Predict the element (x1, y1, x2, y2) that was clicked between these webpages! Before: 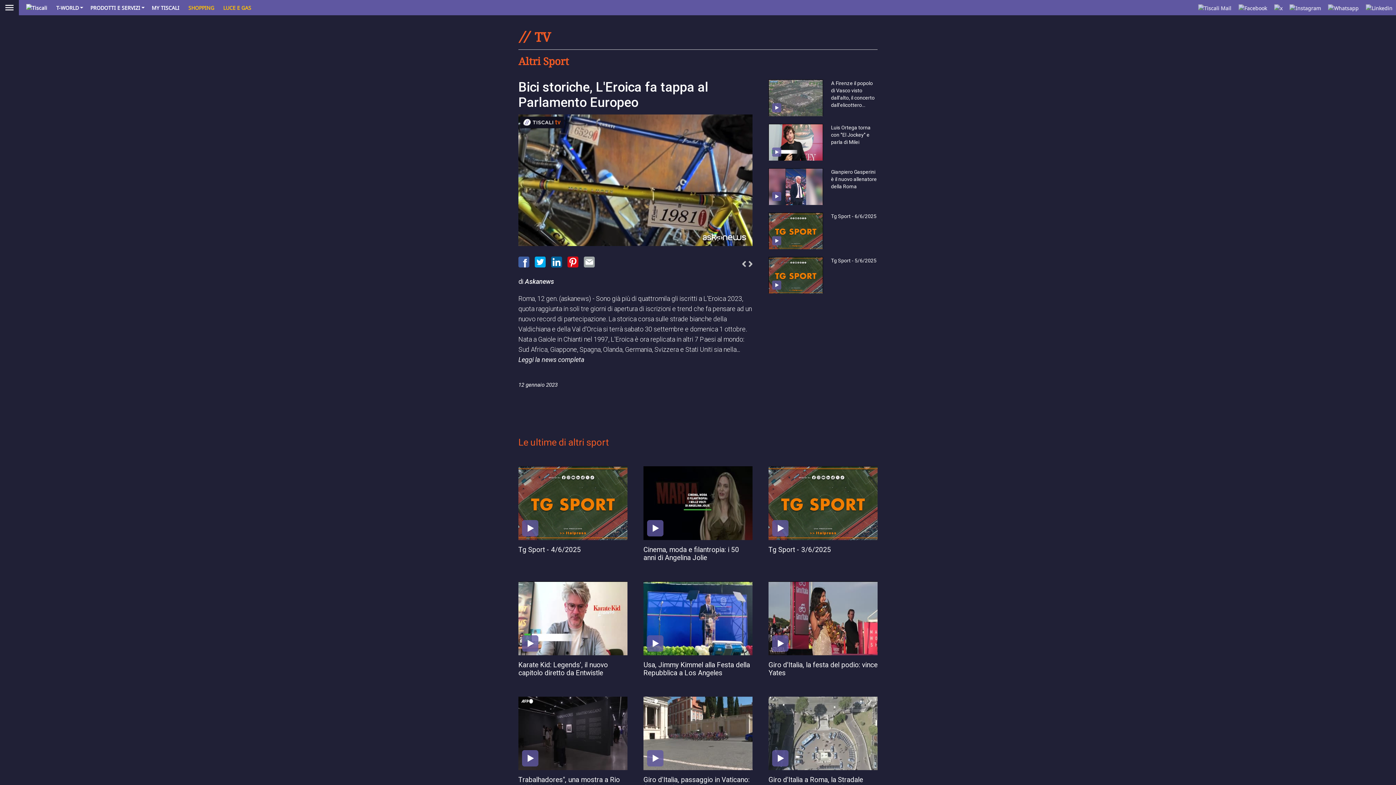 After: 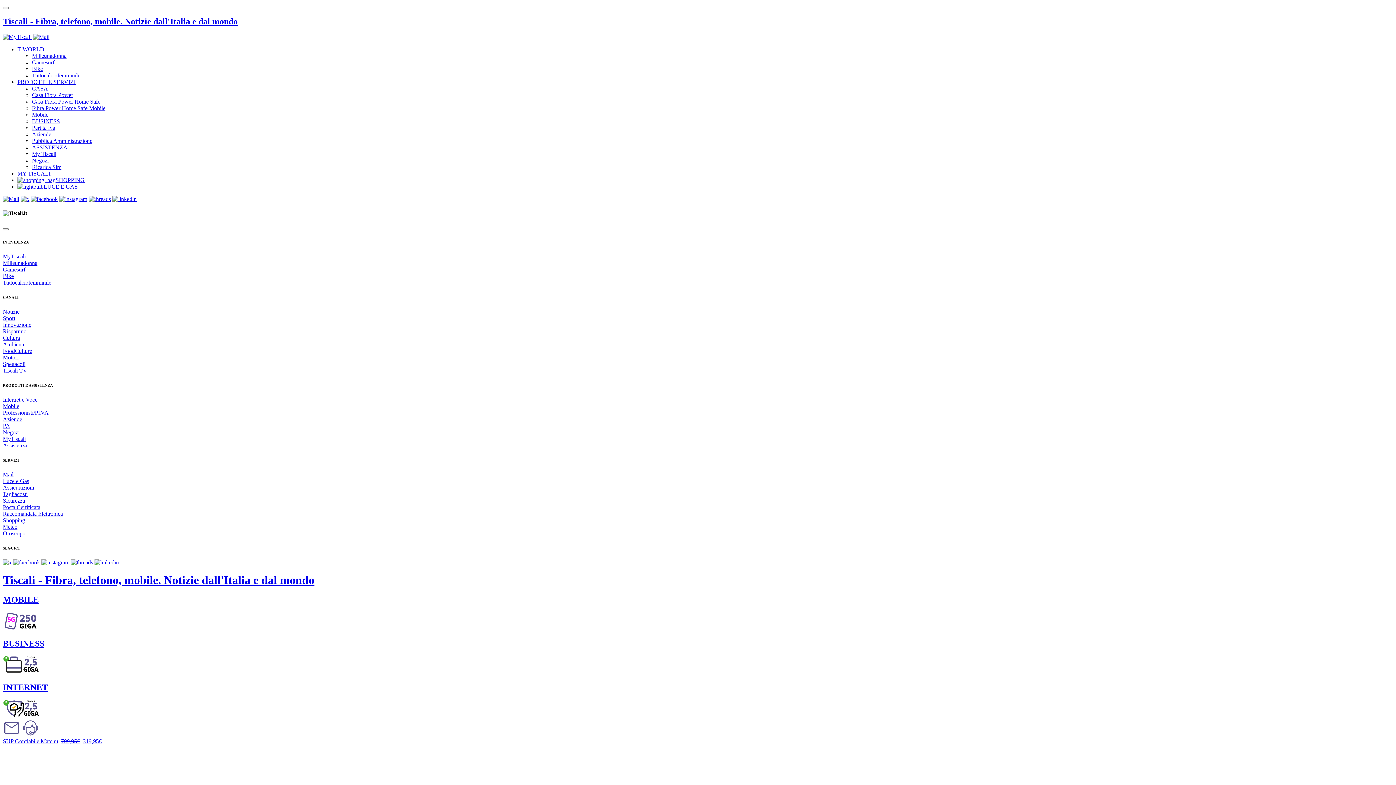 Action: bbox: (26, 3, 47, 11) label: Tiscali